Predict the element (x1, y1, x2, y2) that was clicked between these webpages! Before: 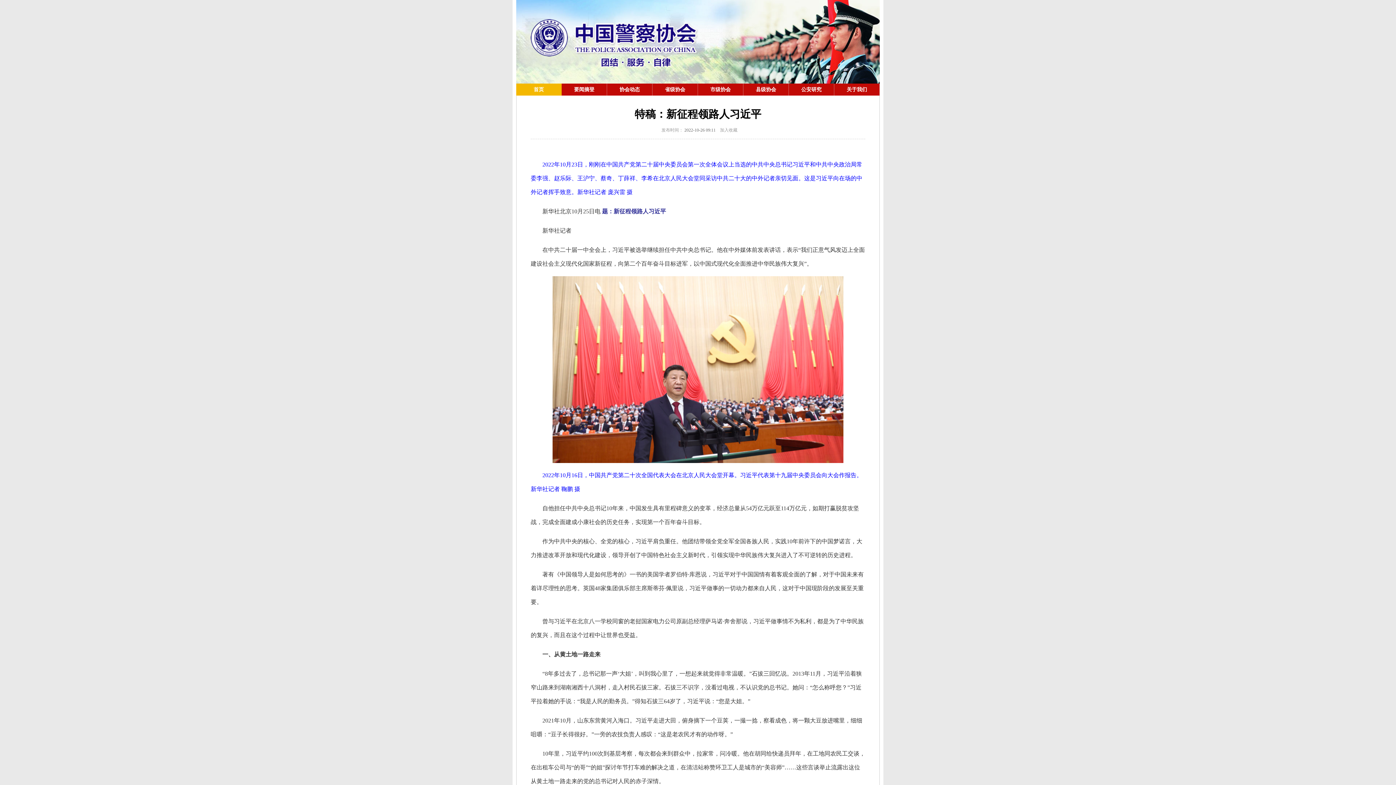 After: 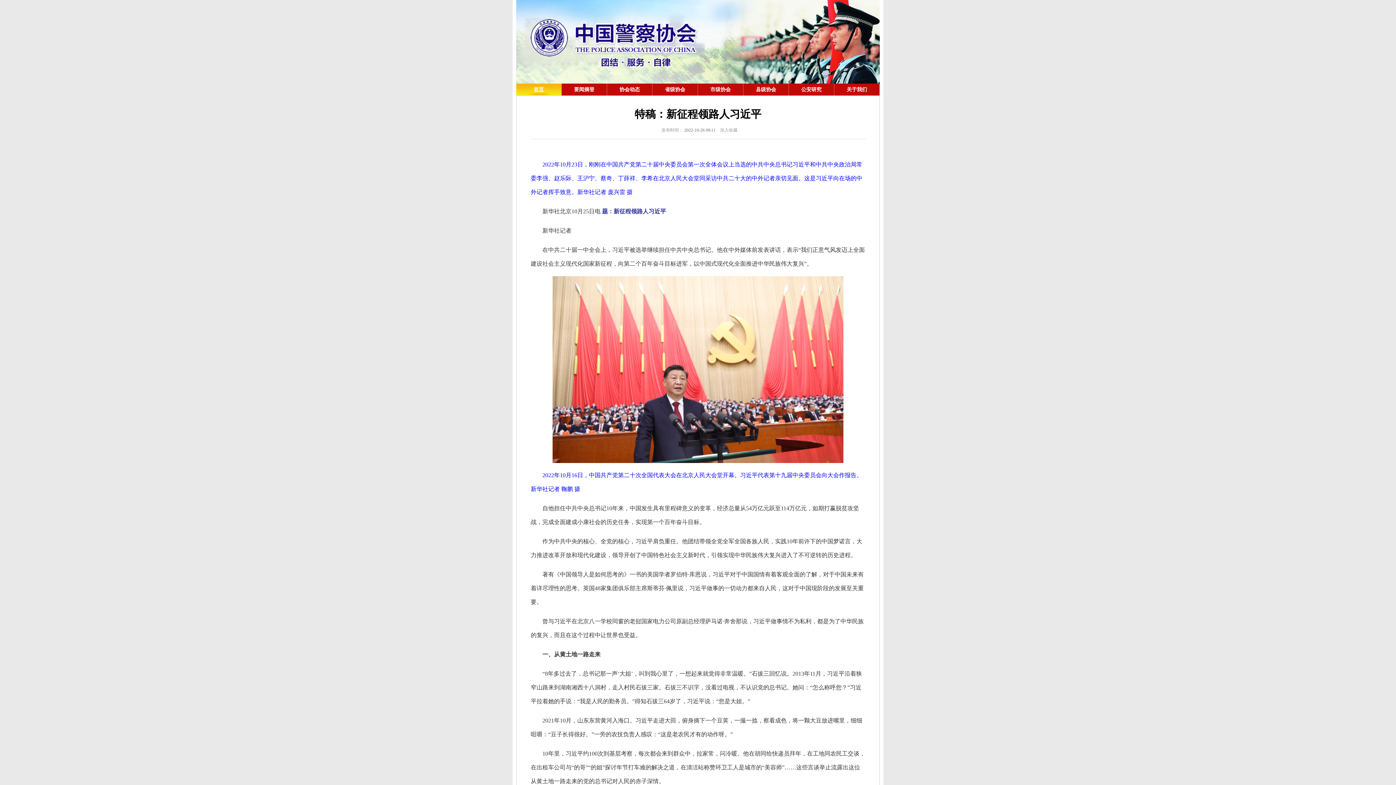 Action: label: 首页 bbox: (516, 83, 561, 95)